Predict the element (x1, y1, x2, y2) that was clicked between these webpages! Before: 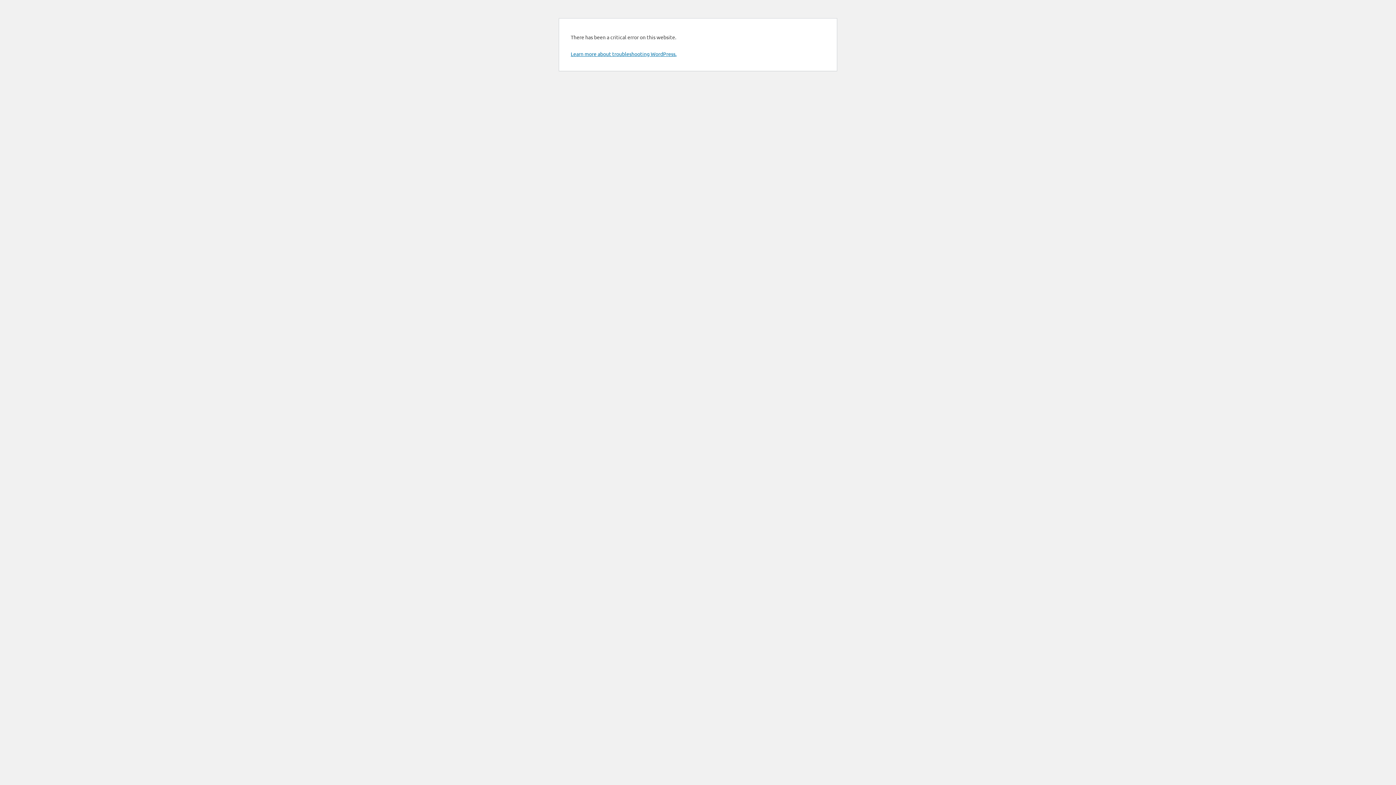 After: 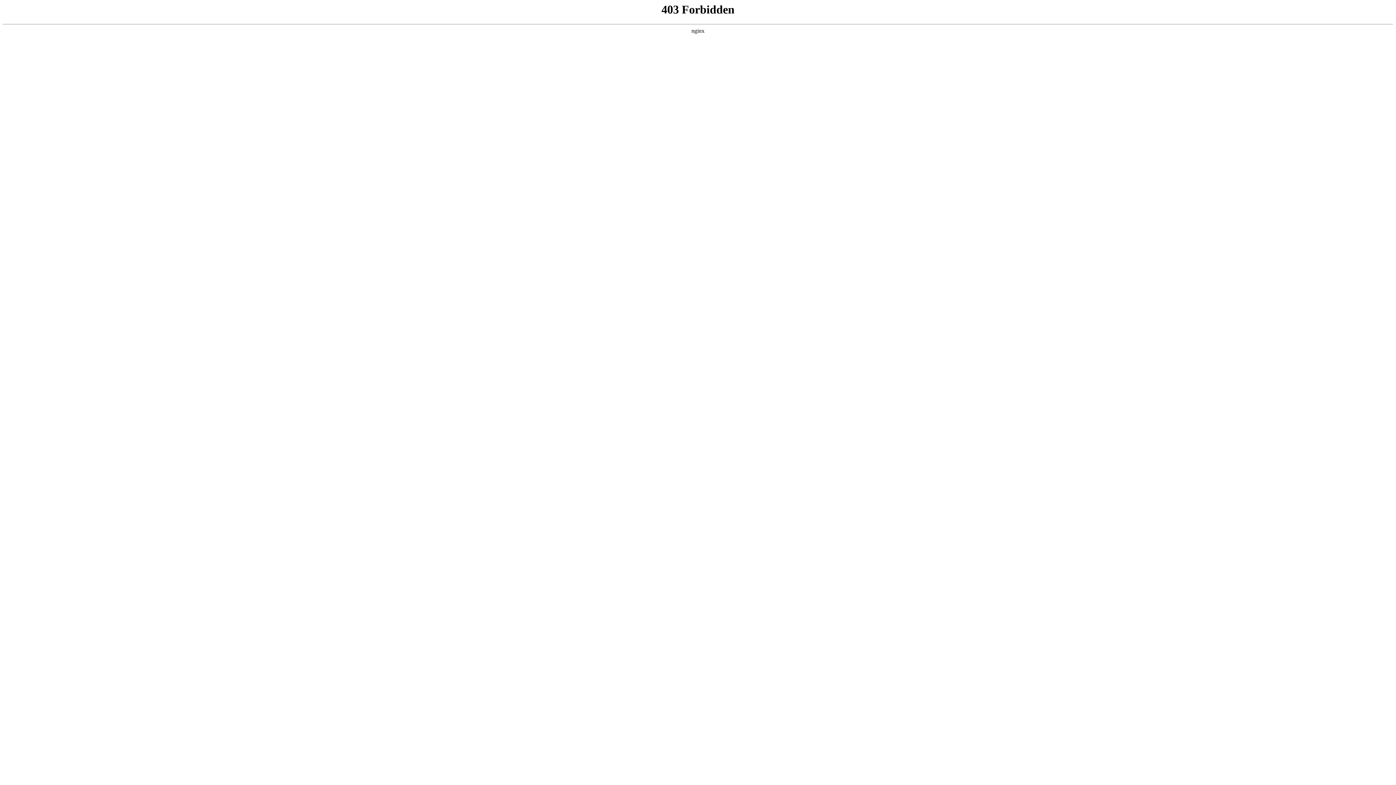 Action: label: Learn more about troubleshooting WordPress. bbox: (570, 50, 676, 57)